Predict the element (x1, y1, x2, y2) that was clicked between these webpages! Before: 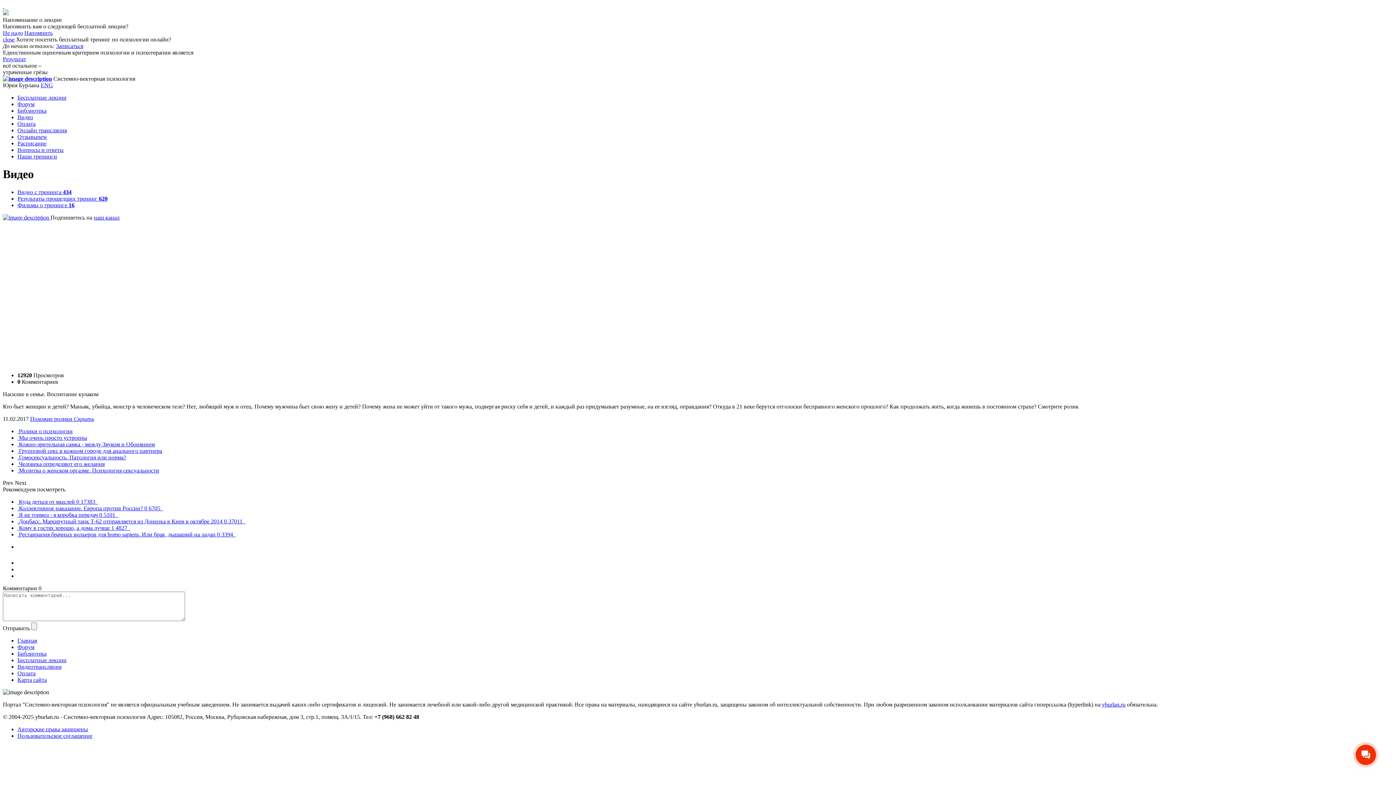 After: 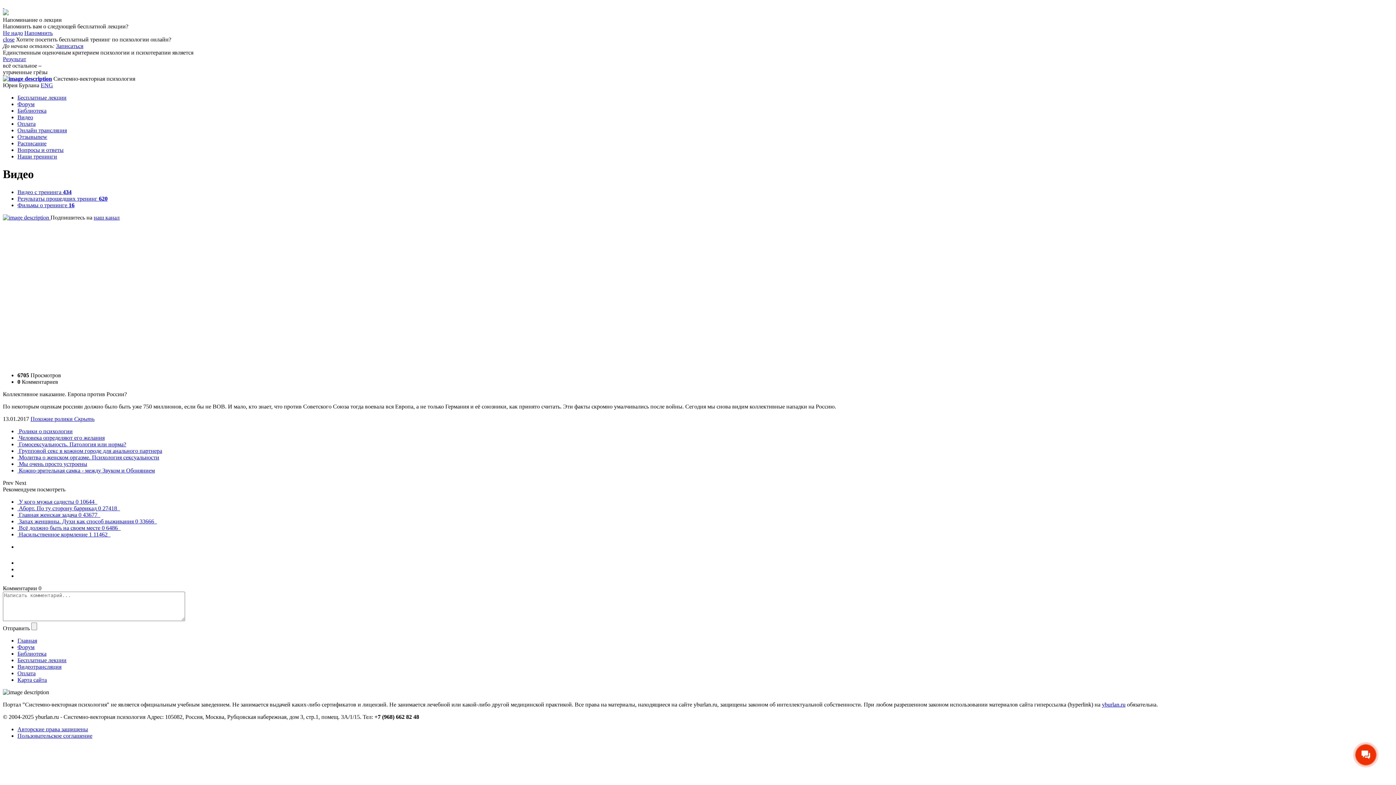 Action: bbox: (17, 505, 163, 511) label:  Коллективное наказание. Европа против России? 0 6705  